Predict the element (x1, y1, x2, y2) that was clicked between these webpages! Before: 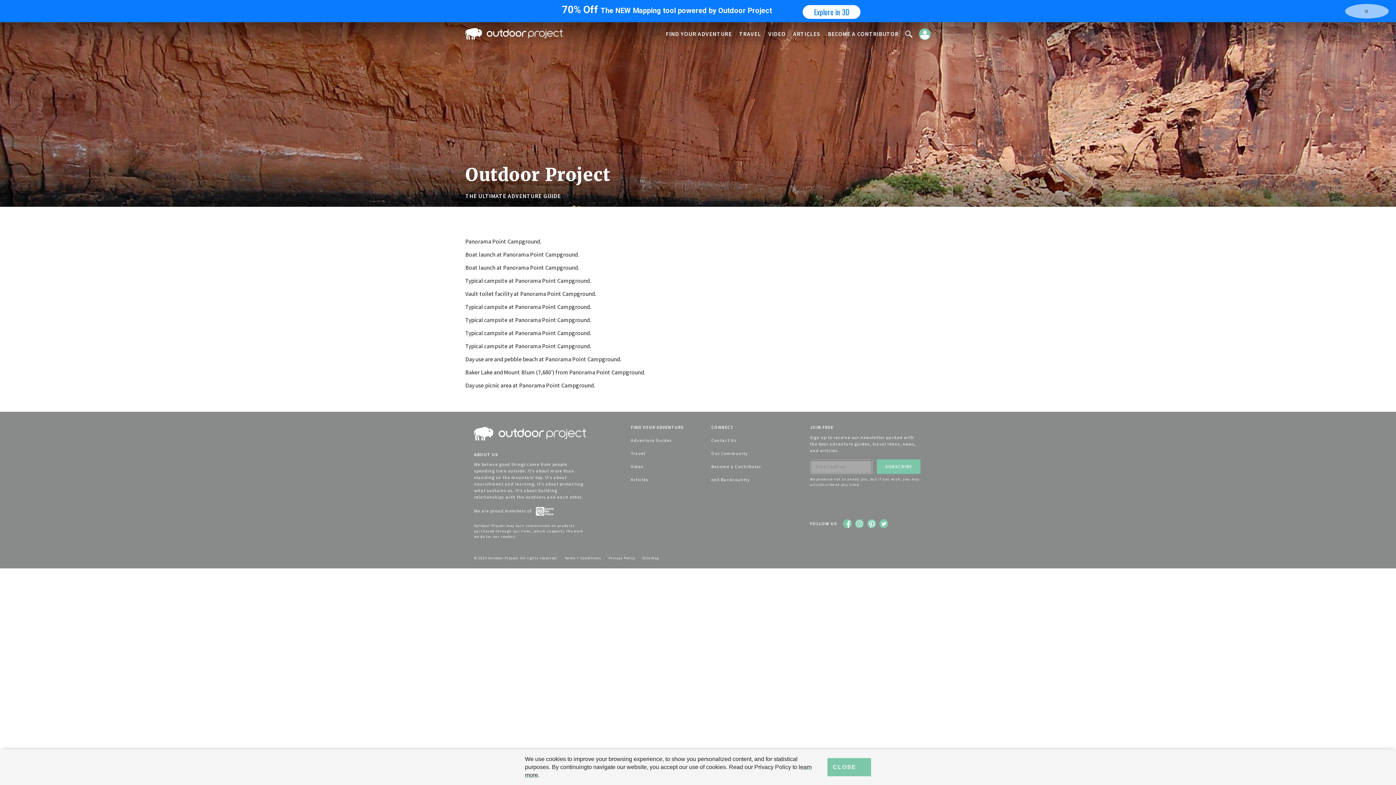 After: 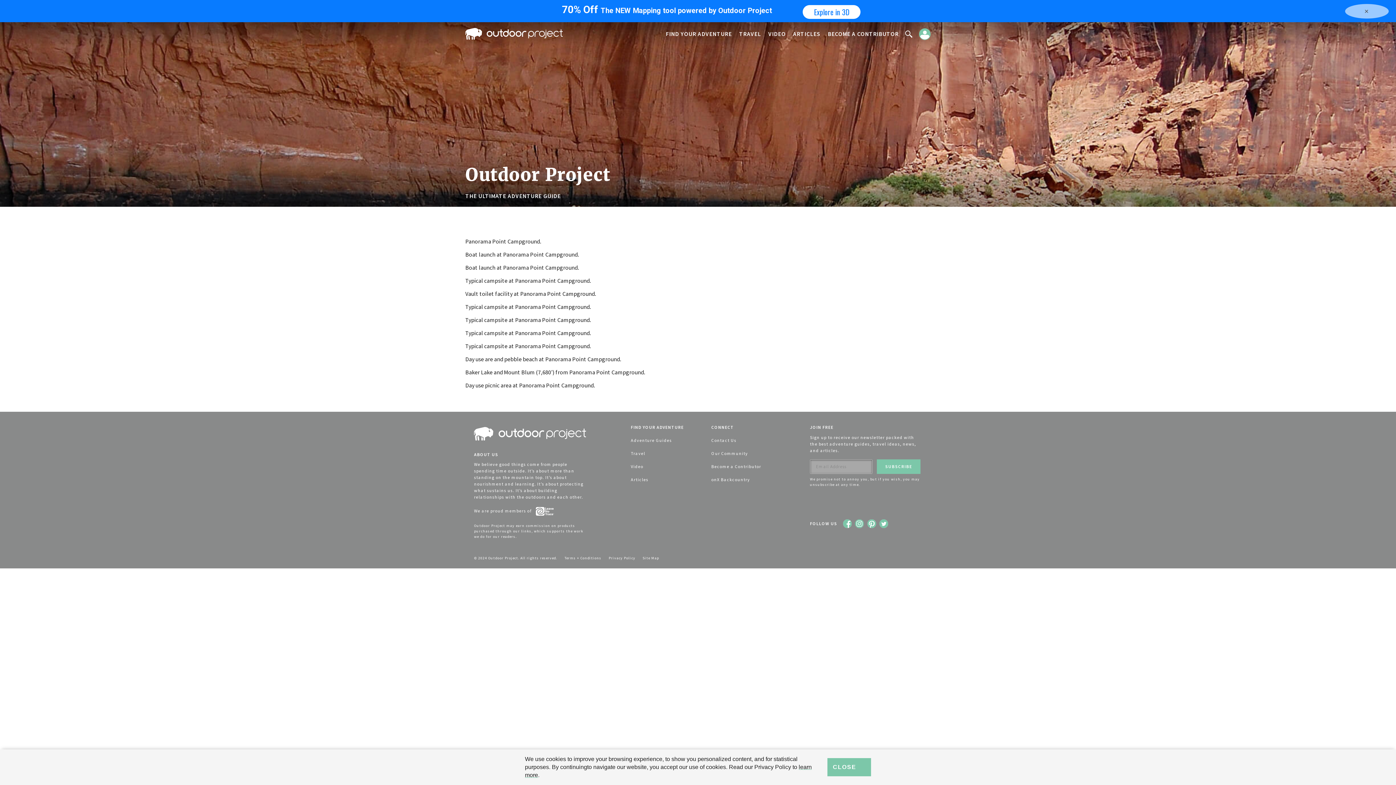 Action: bbox: (608, 556, 641, 560) label: Privacy Policy